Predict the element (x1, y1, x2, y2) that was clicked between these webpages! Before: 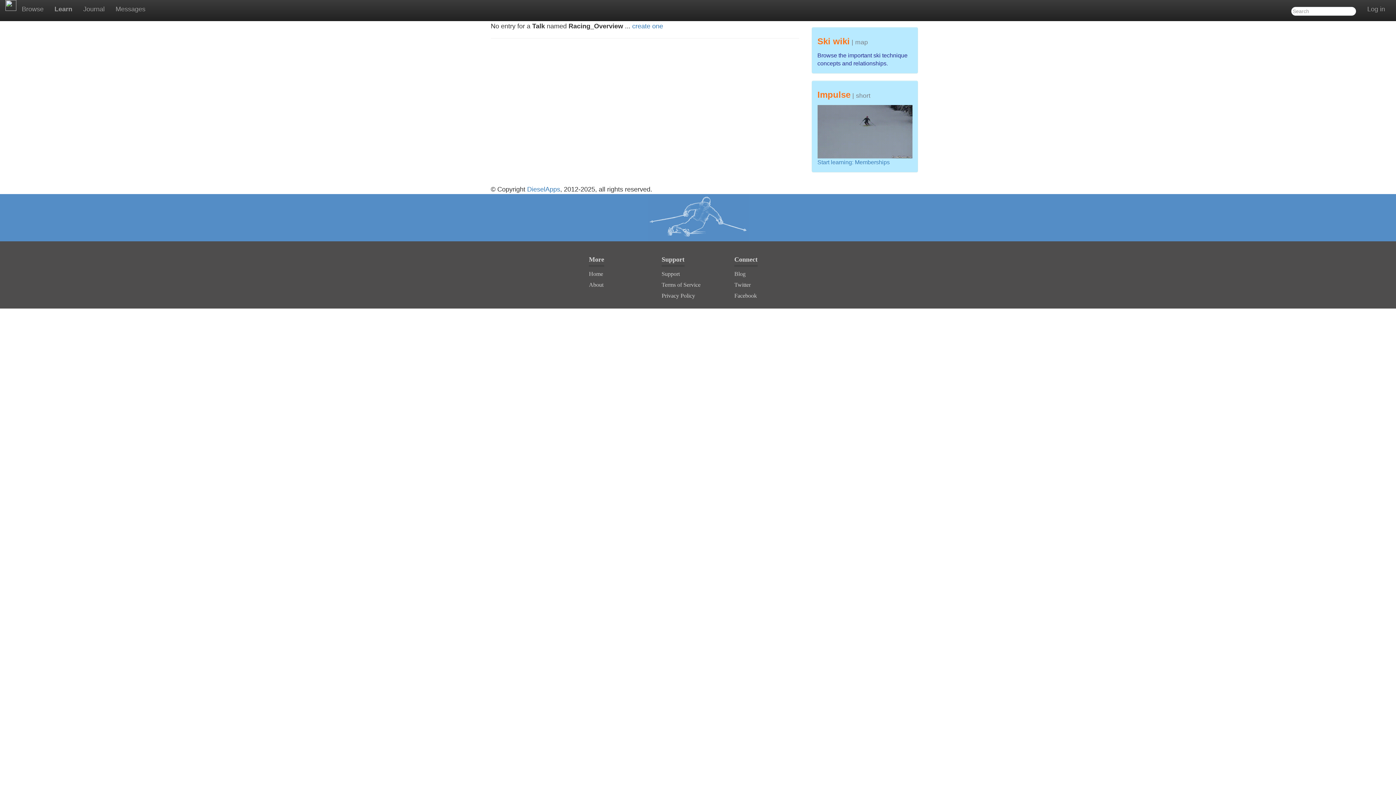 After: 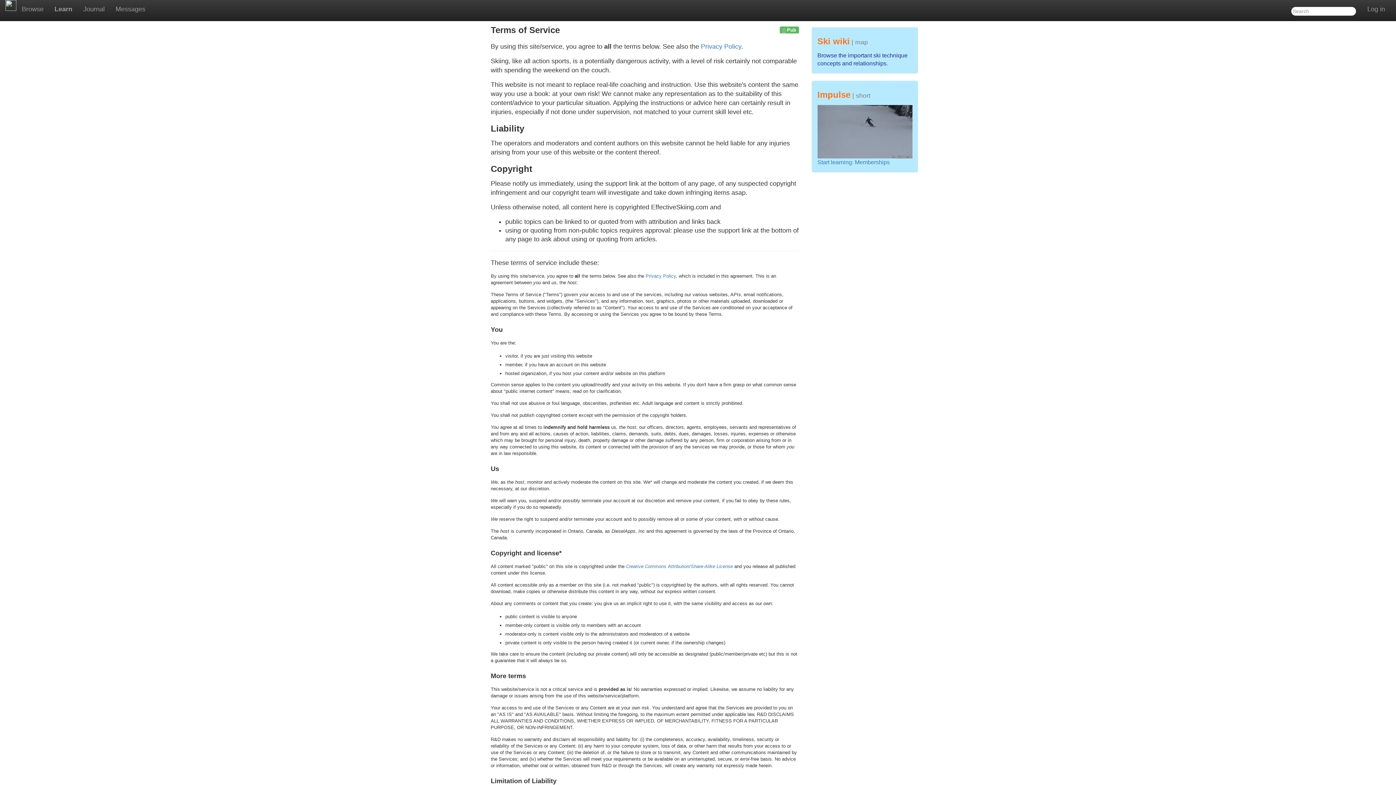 Action: label: Terms of Service bbox: (661, 281, 700, 288)